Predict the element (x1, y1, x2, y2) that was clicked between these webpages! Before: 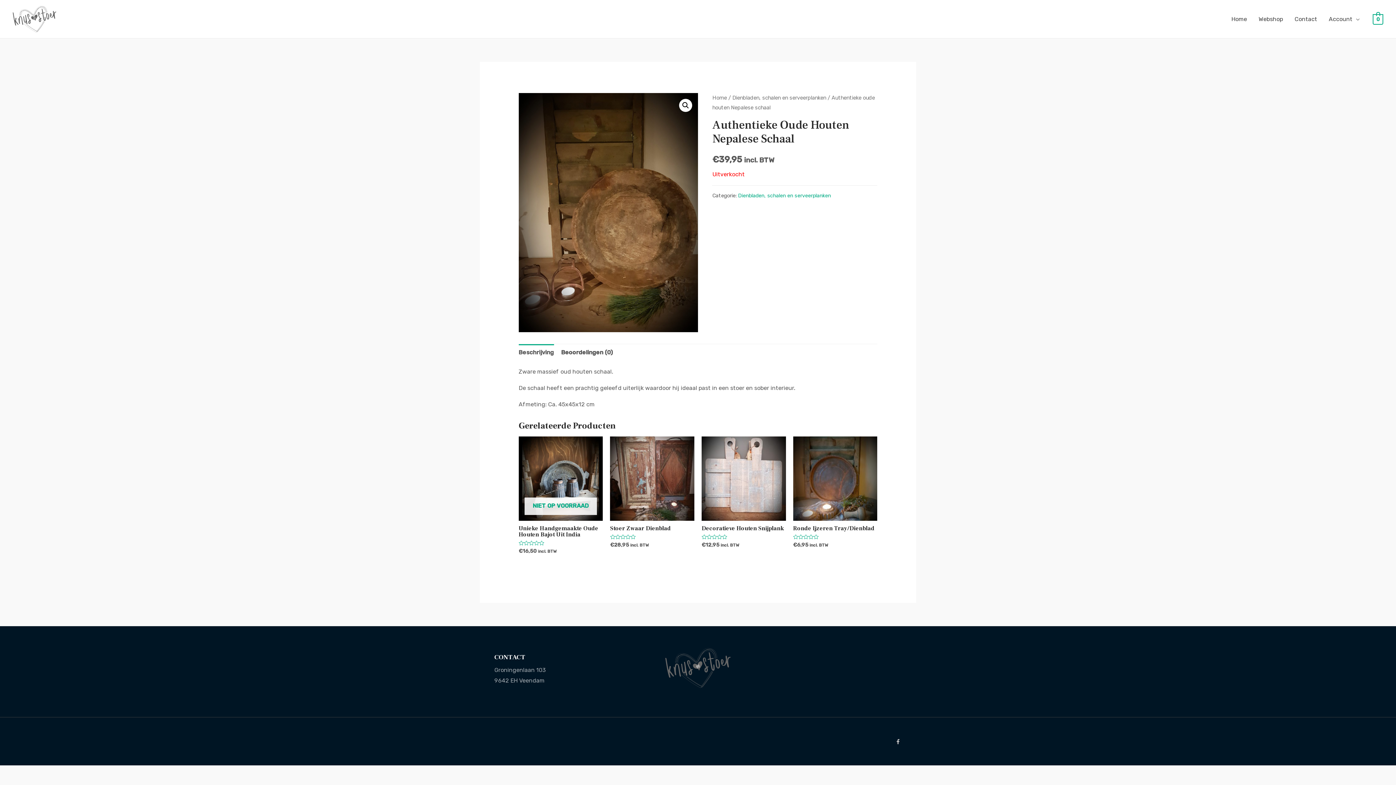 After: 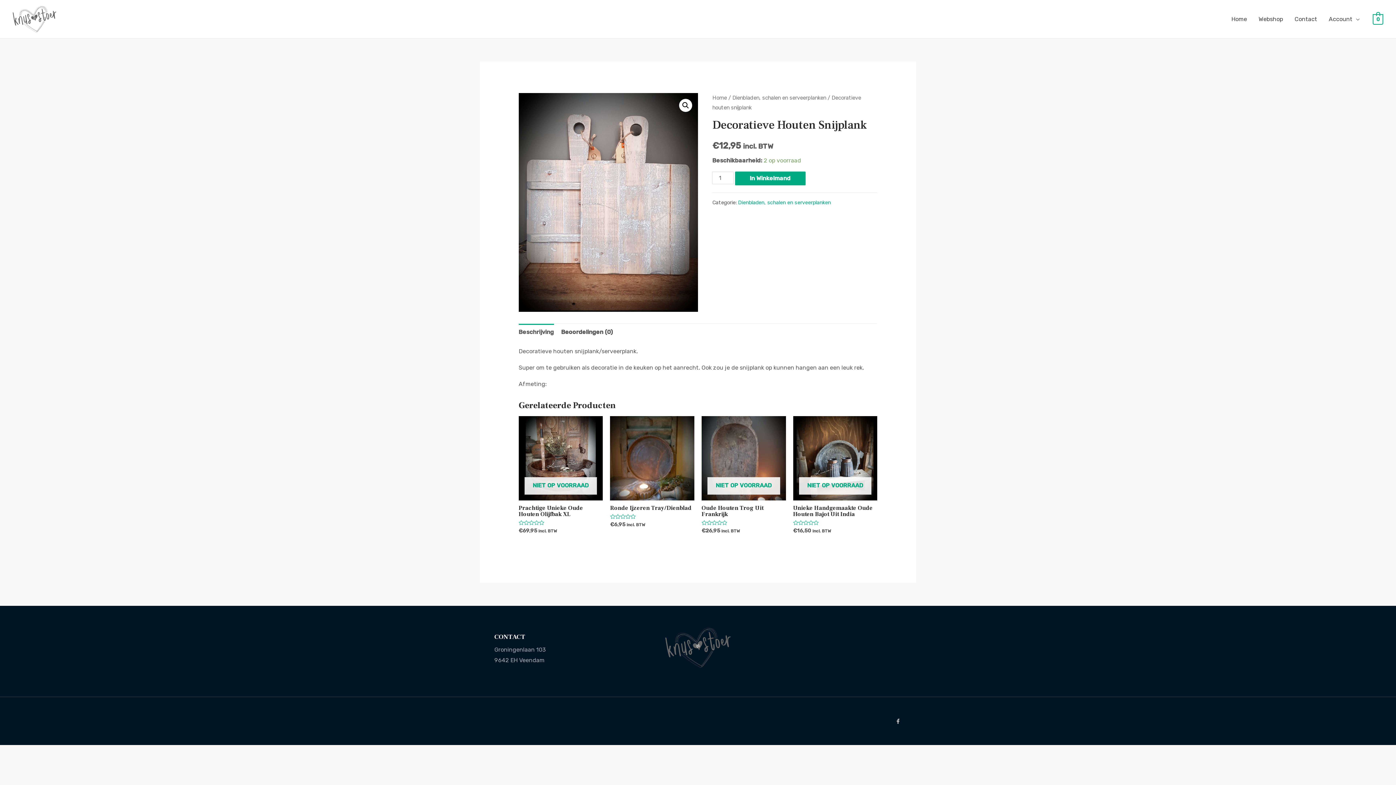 Action: bbox: (701, 436, 786, 521)